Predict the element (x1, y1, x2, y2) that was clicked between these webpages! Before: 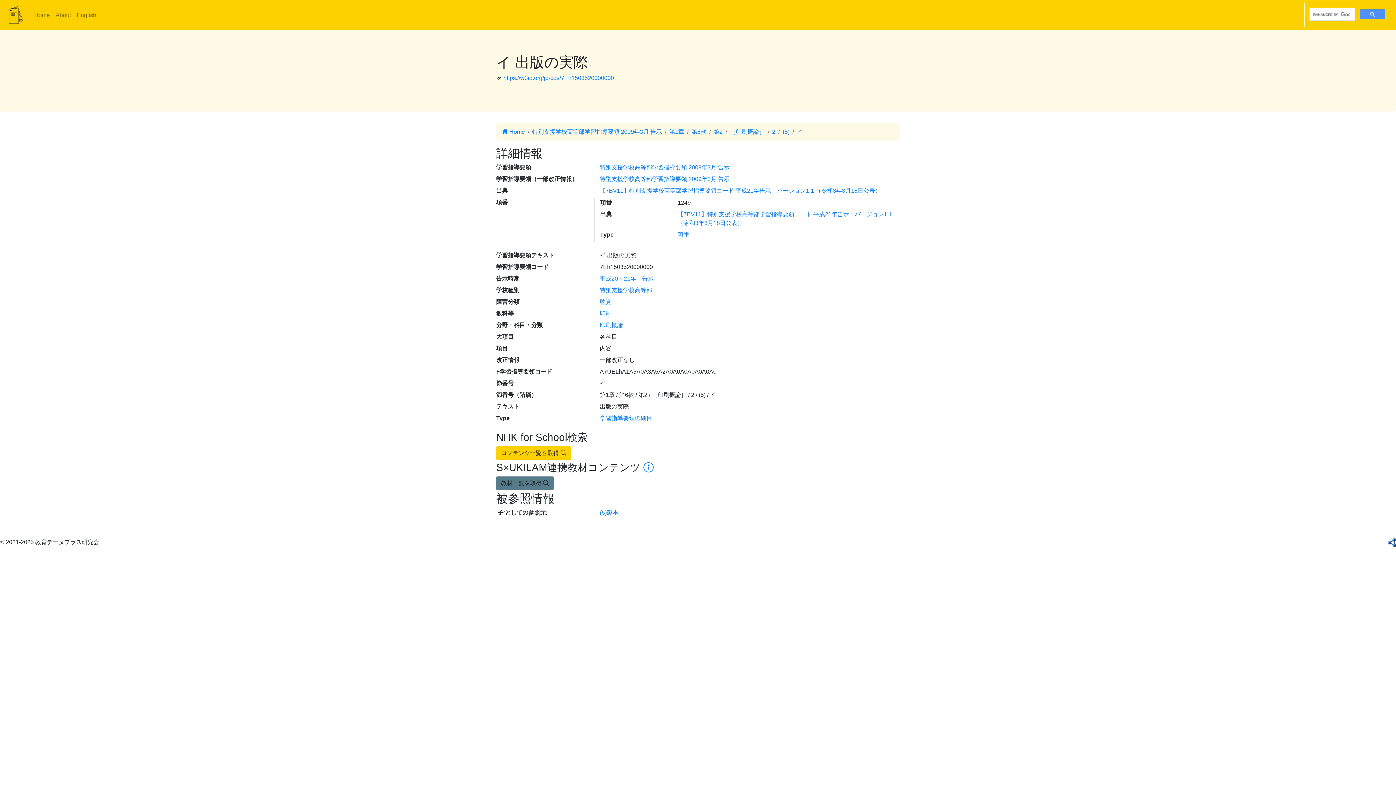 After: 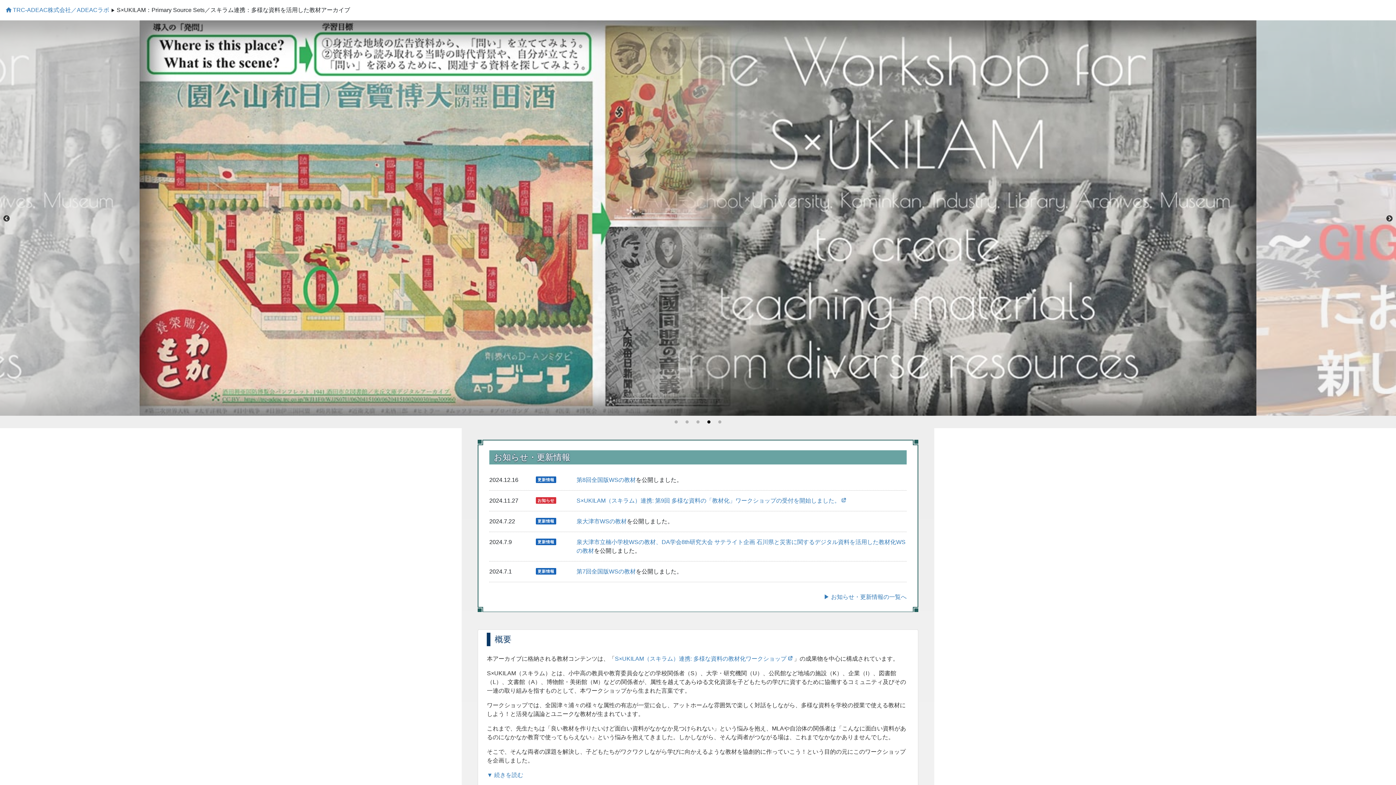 Action: bbox: (643, 462, 653, 473)